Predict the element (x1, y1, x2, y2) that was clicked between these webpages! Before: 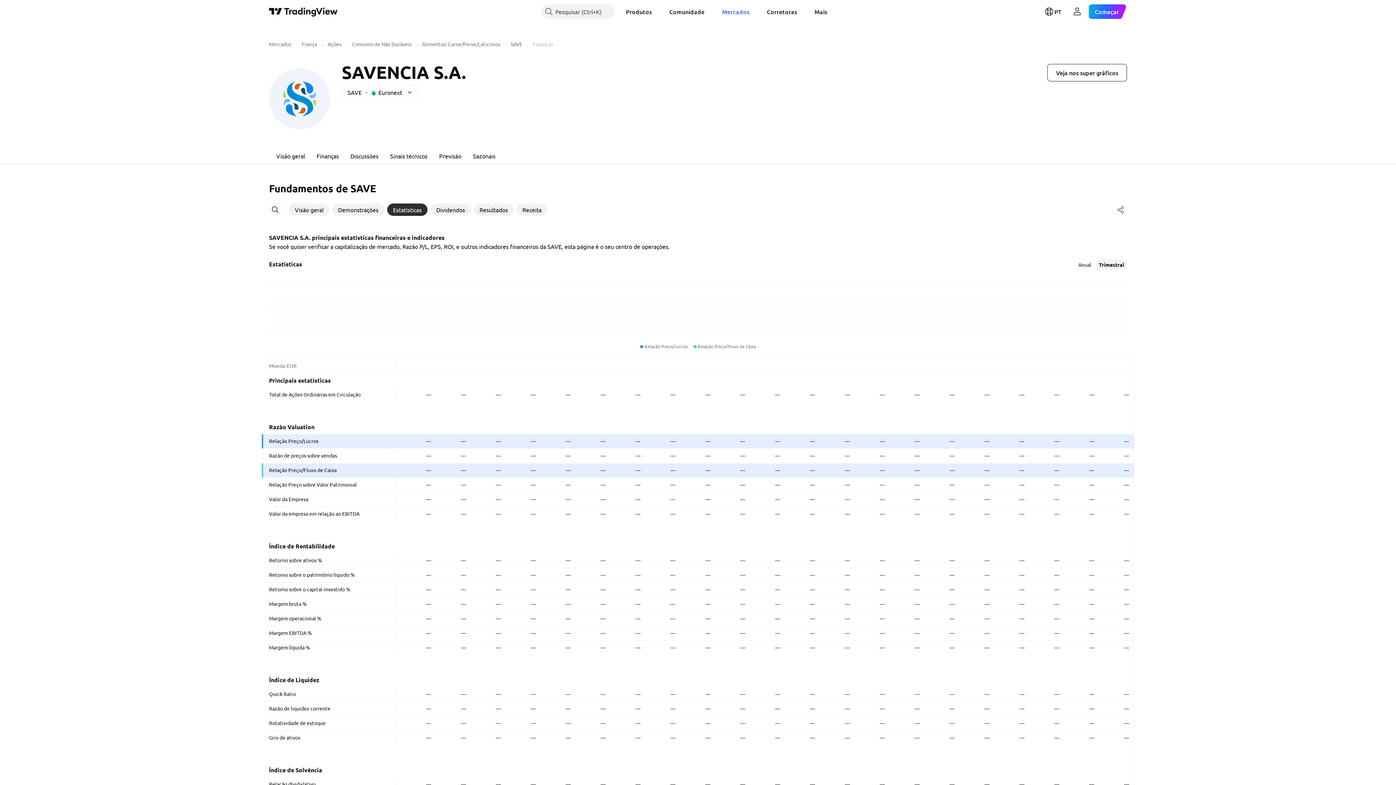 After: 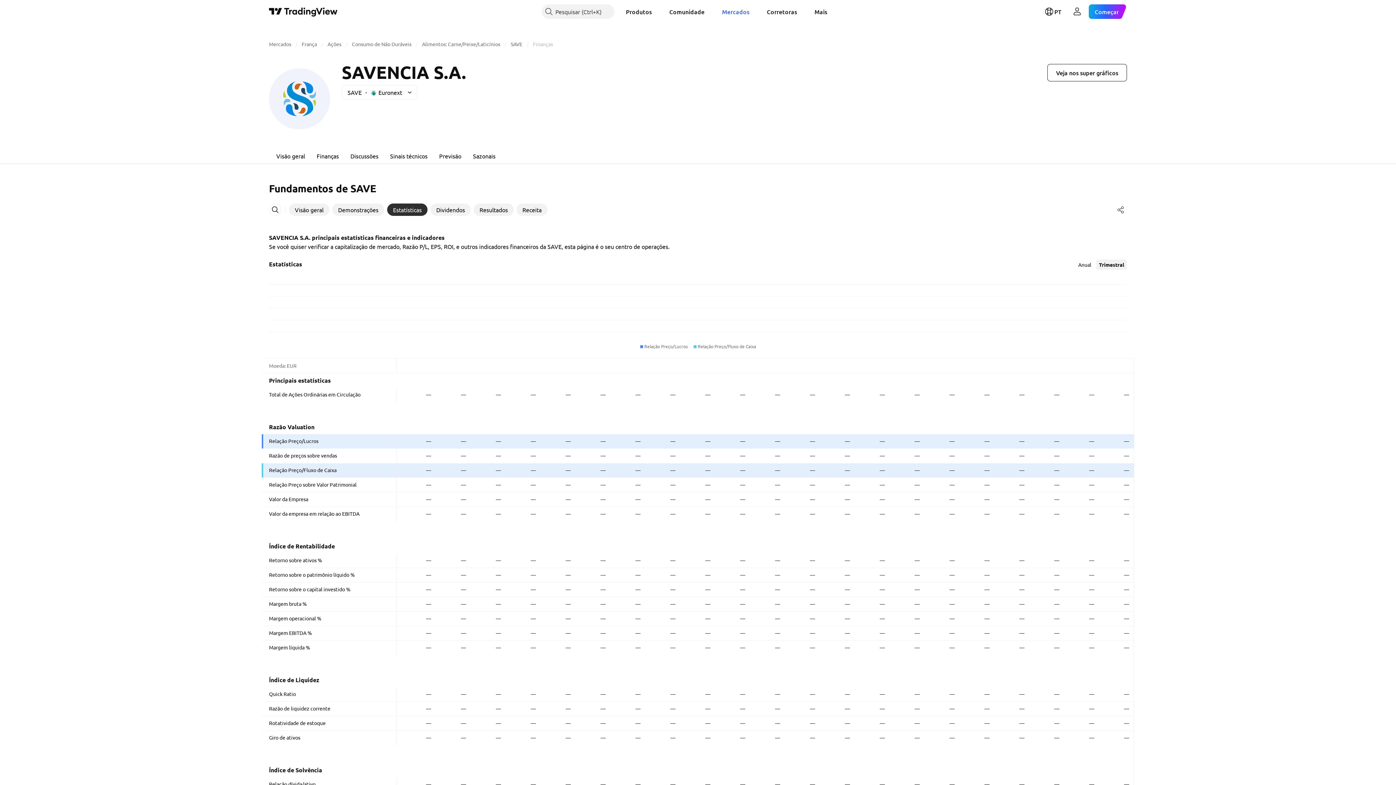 Action: label: Estatísticas bbox: (387, 203, 427, 216)